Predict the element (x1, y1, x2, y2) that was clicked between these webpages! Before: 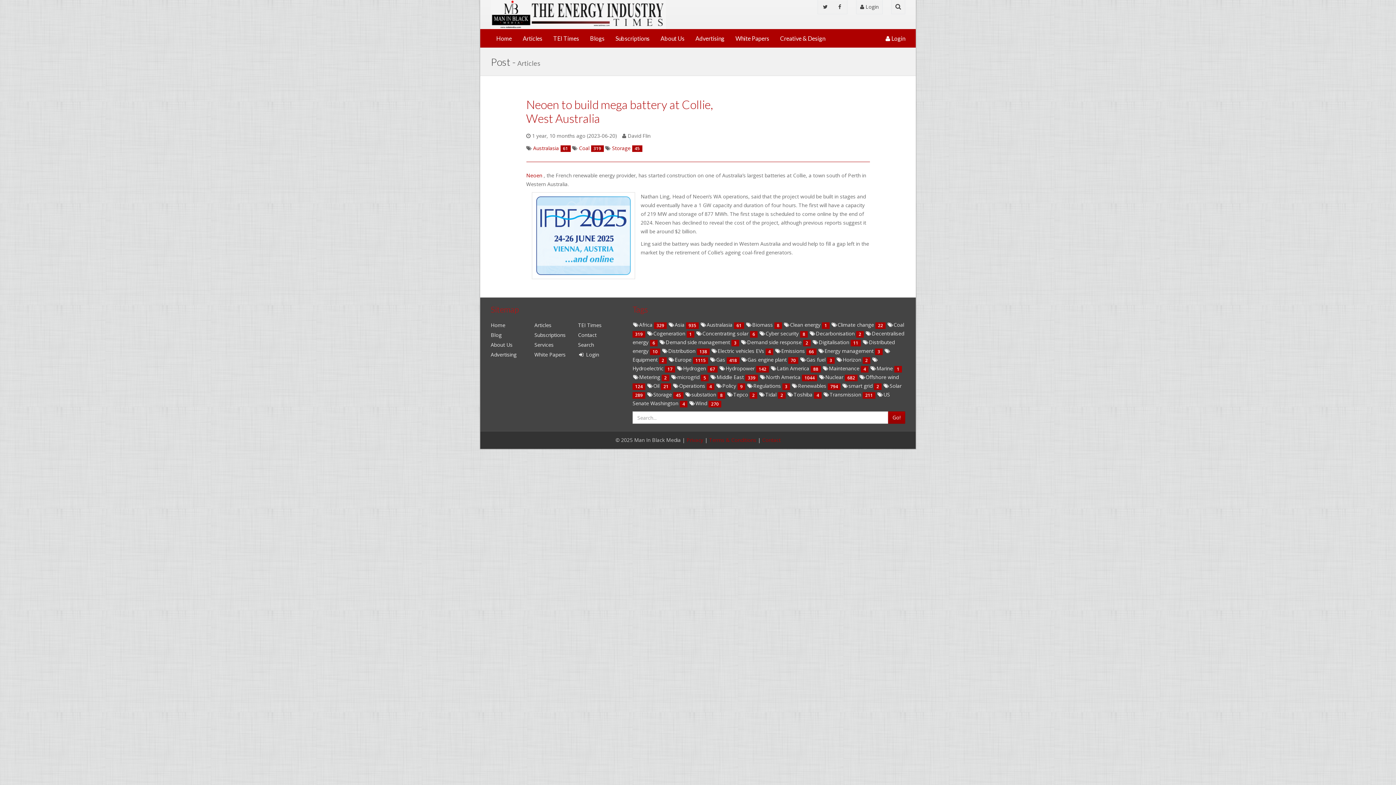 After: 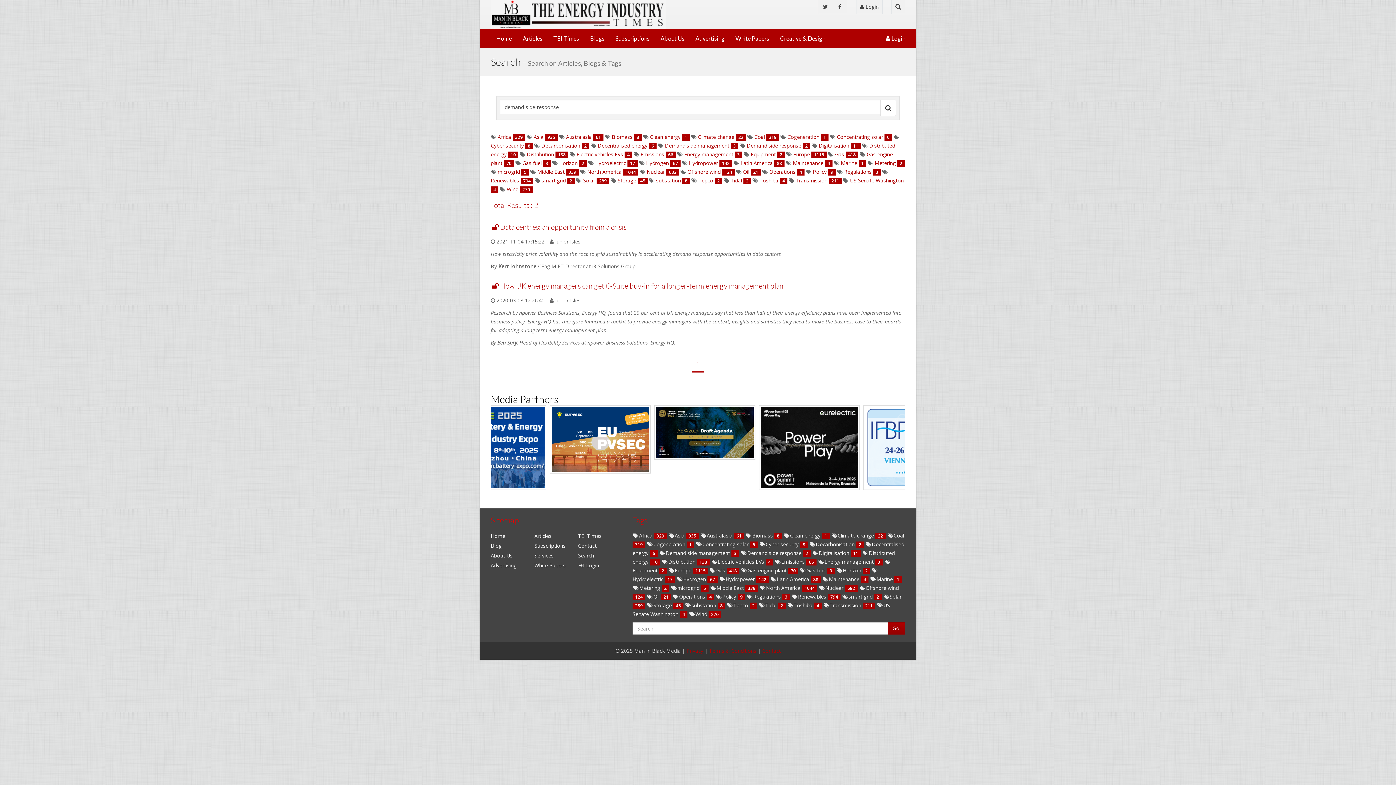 Action: label: Demand side response  bbox: (740, 339, 803, 345)